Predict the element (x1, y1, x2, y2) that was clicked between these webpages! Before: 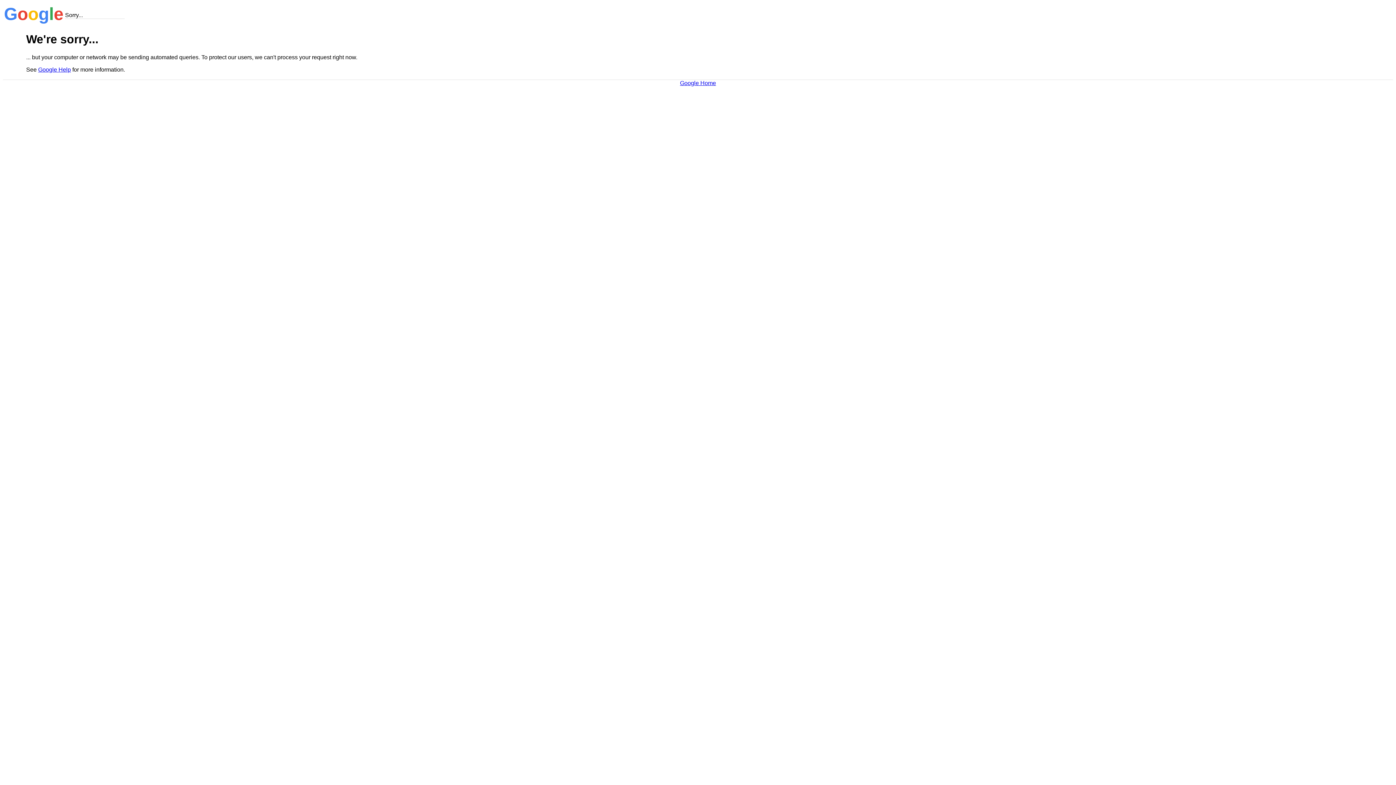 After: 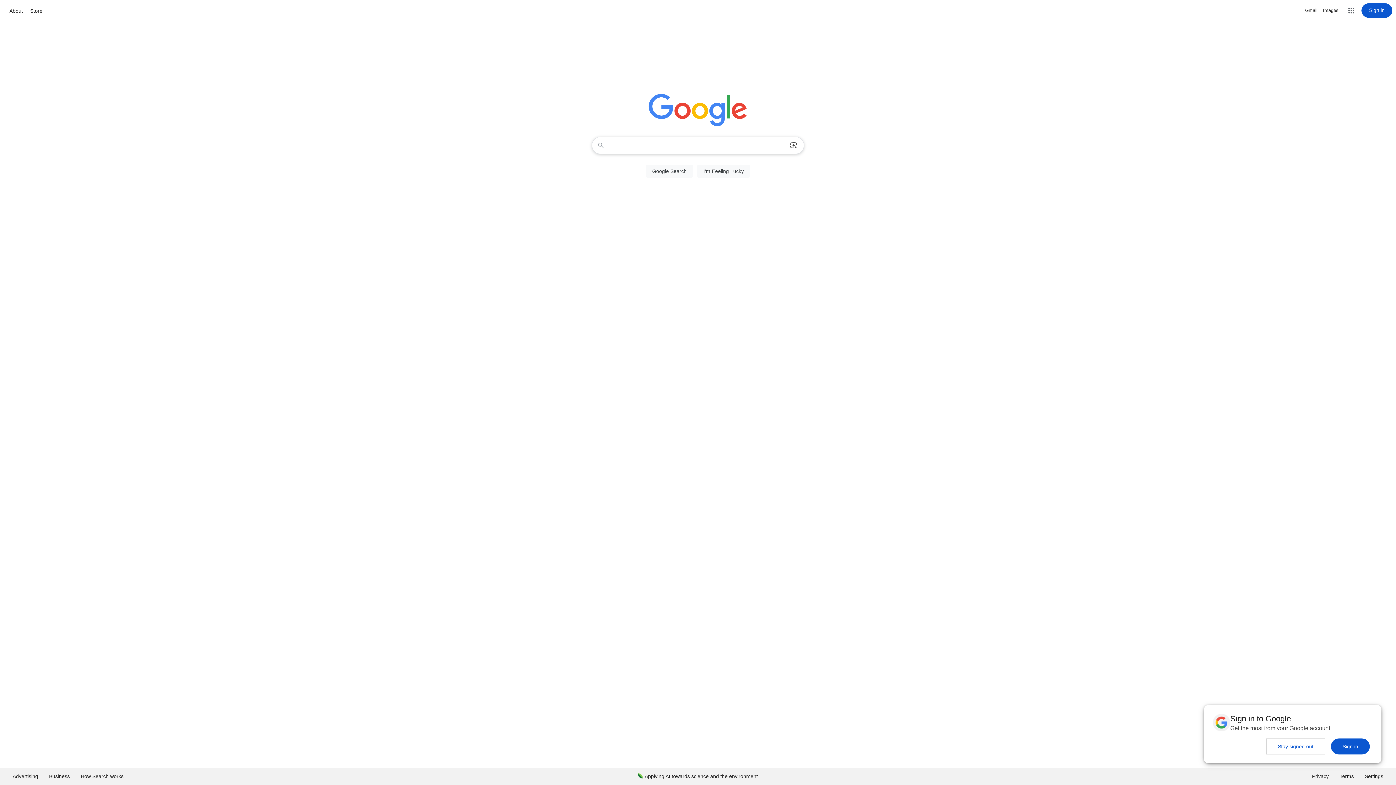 Action: bbox: (680, 79, 716, 86) label: Google Home